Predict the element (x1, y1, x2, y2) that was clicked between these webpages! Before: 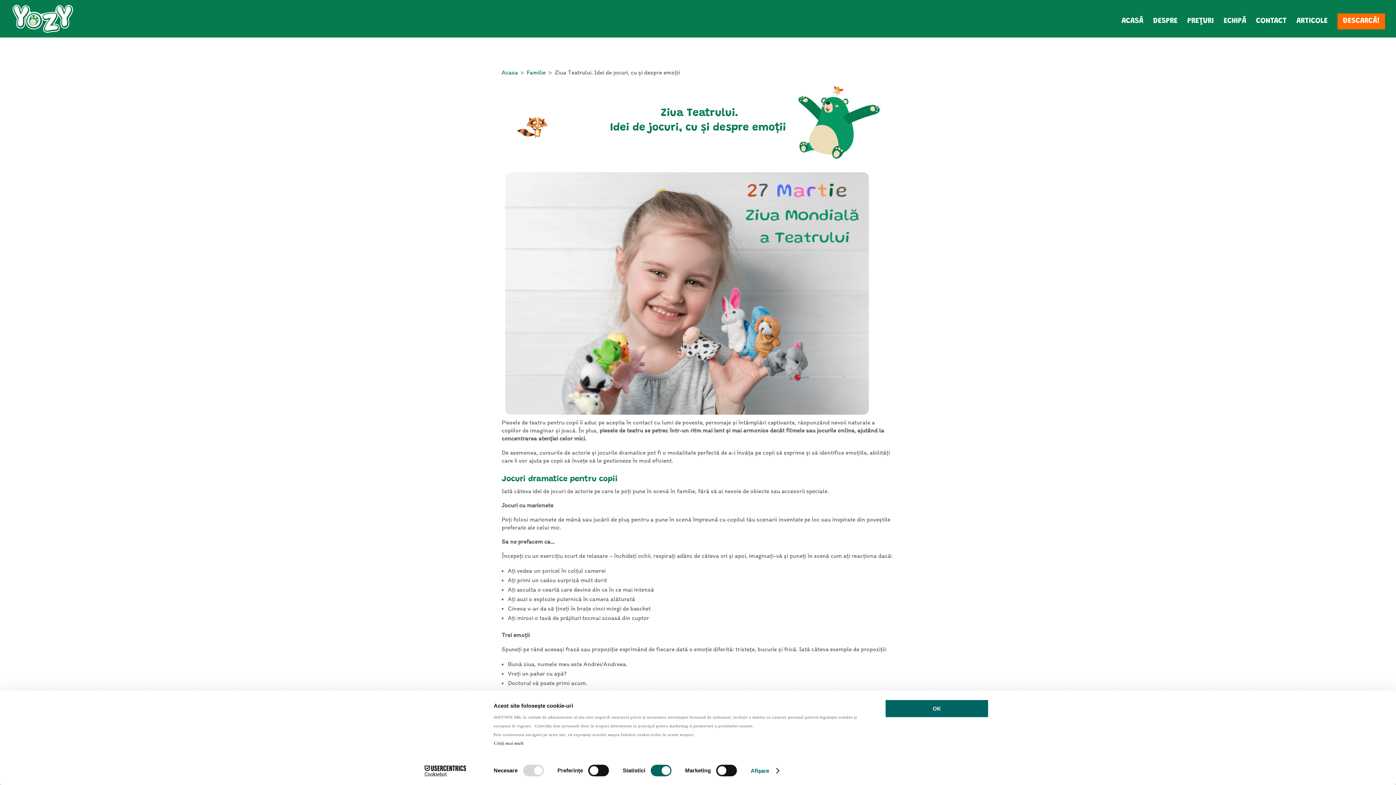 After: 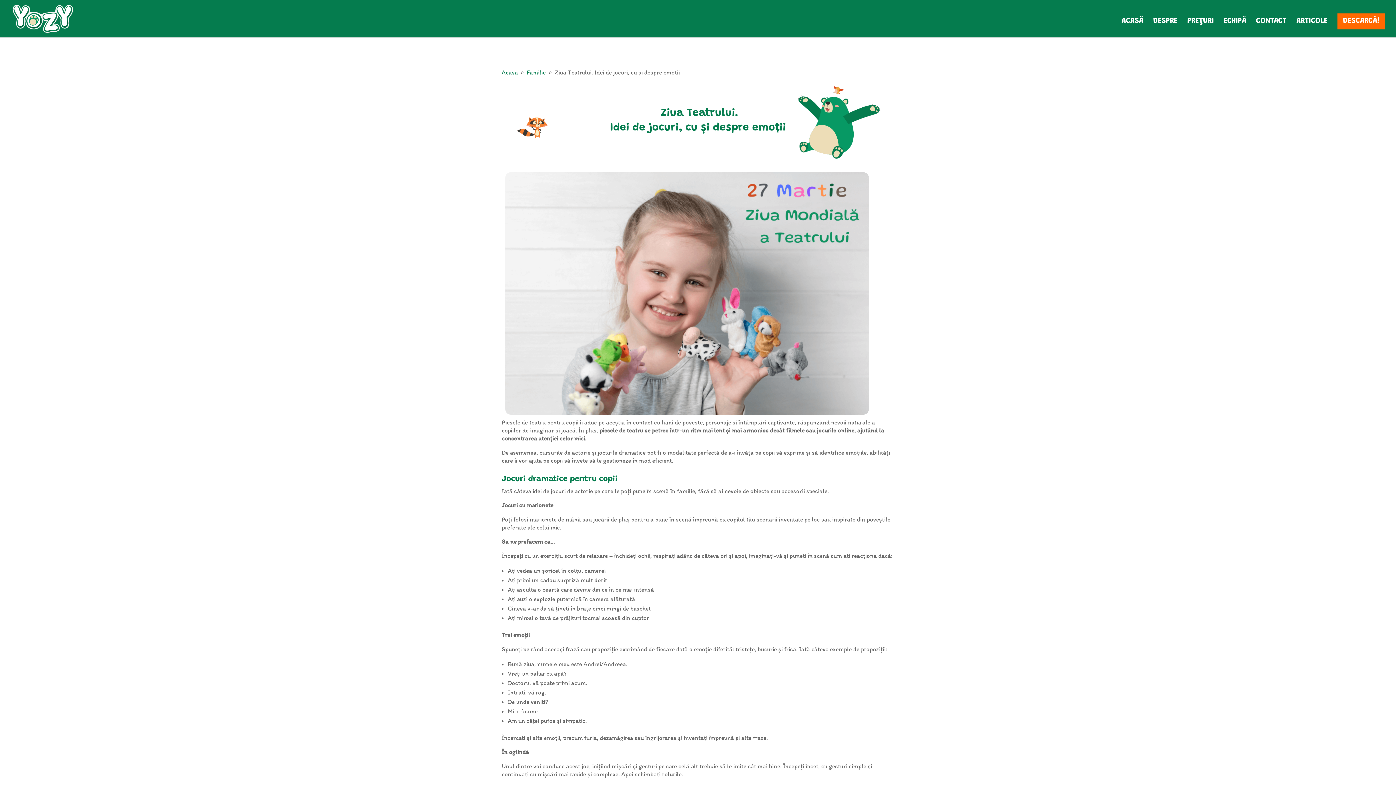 Action: bbox: (885, 699, 989, 718) label: OK